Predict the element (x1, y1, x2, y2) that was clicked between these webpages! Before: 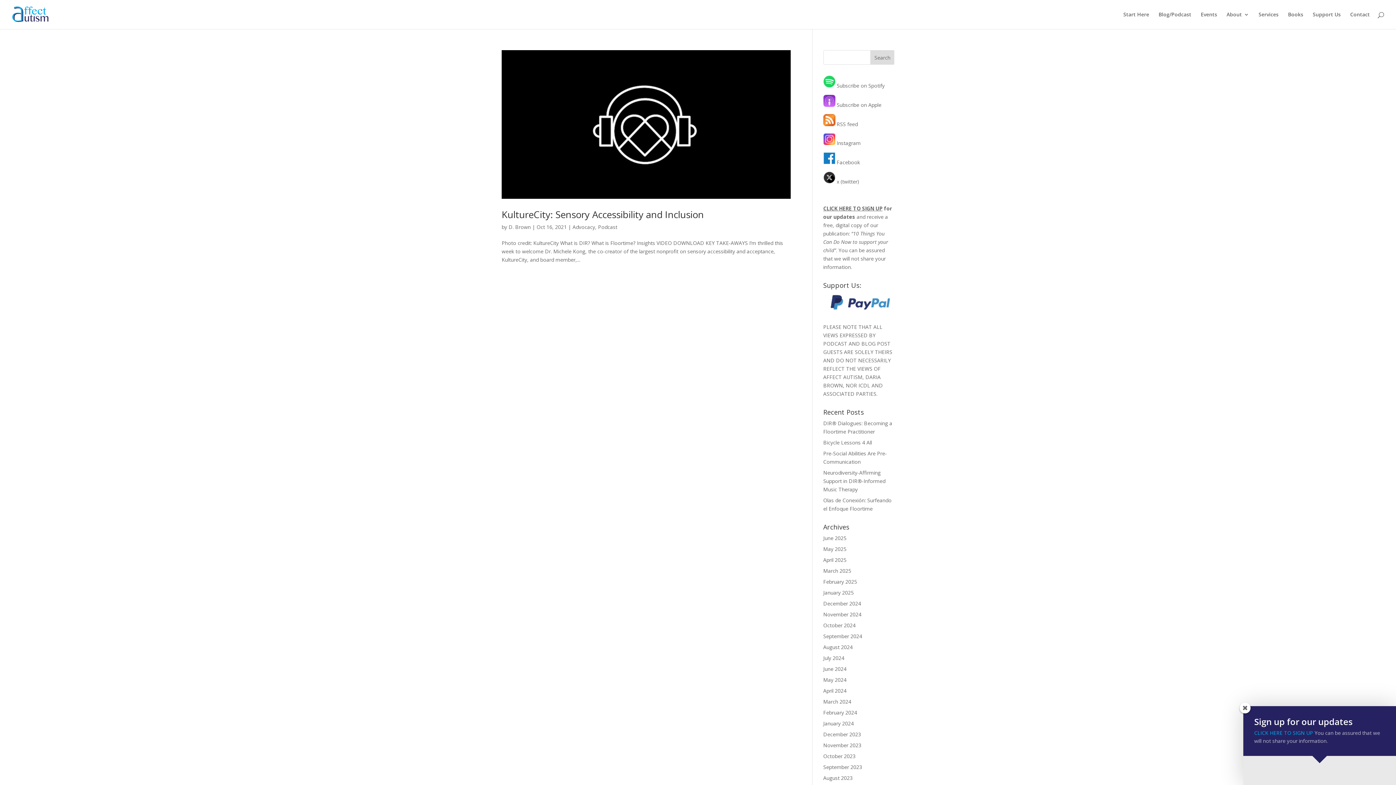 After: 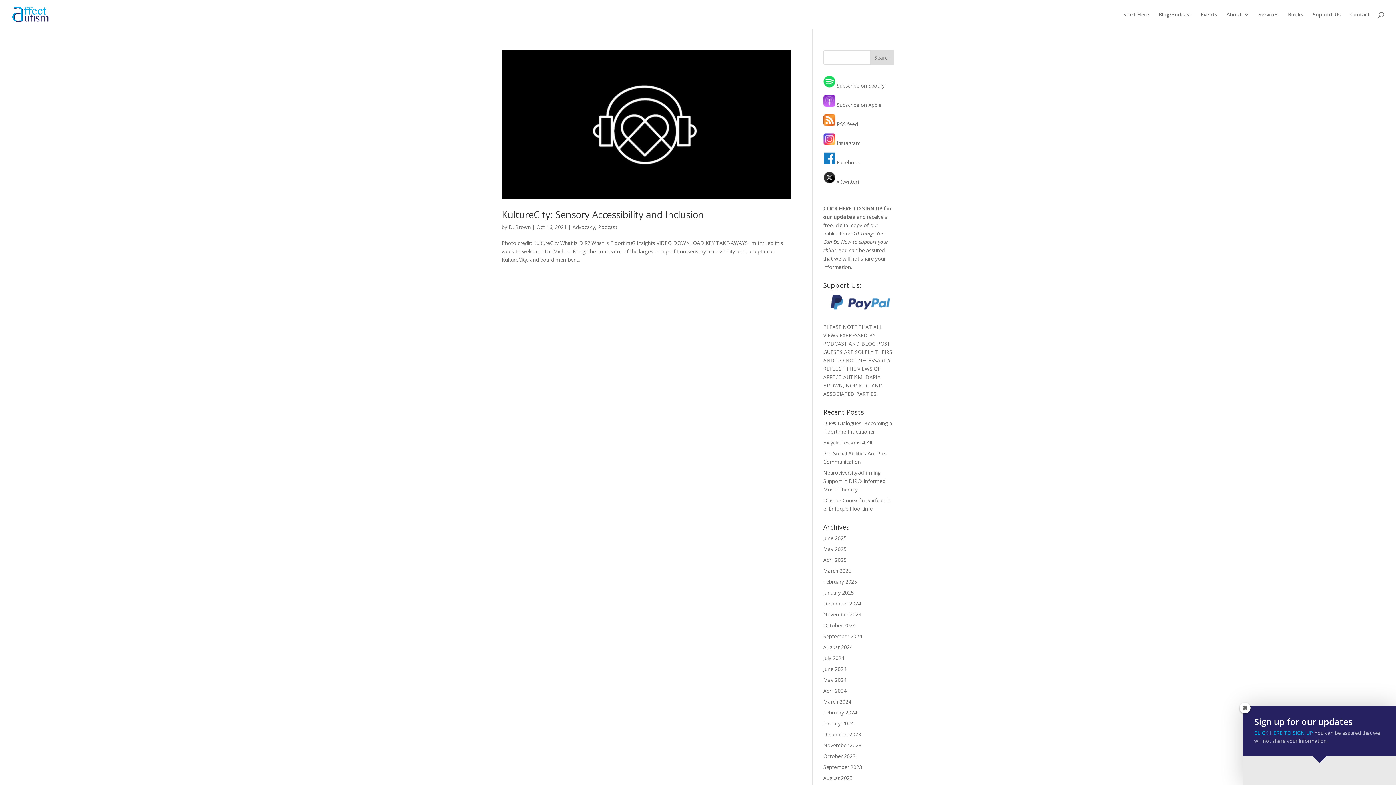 Action: bbox: (823, 310, 894, 317)